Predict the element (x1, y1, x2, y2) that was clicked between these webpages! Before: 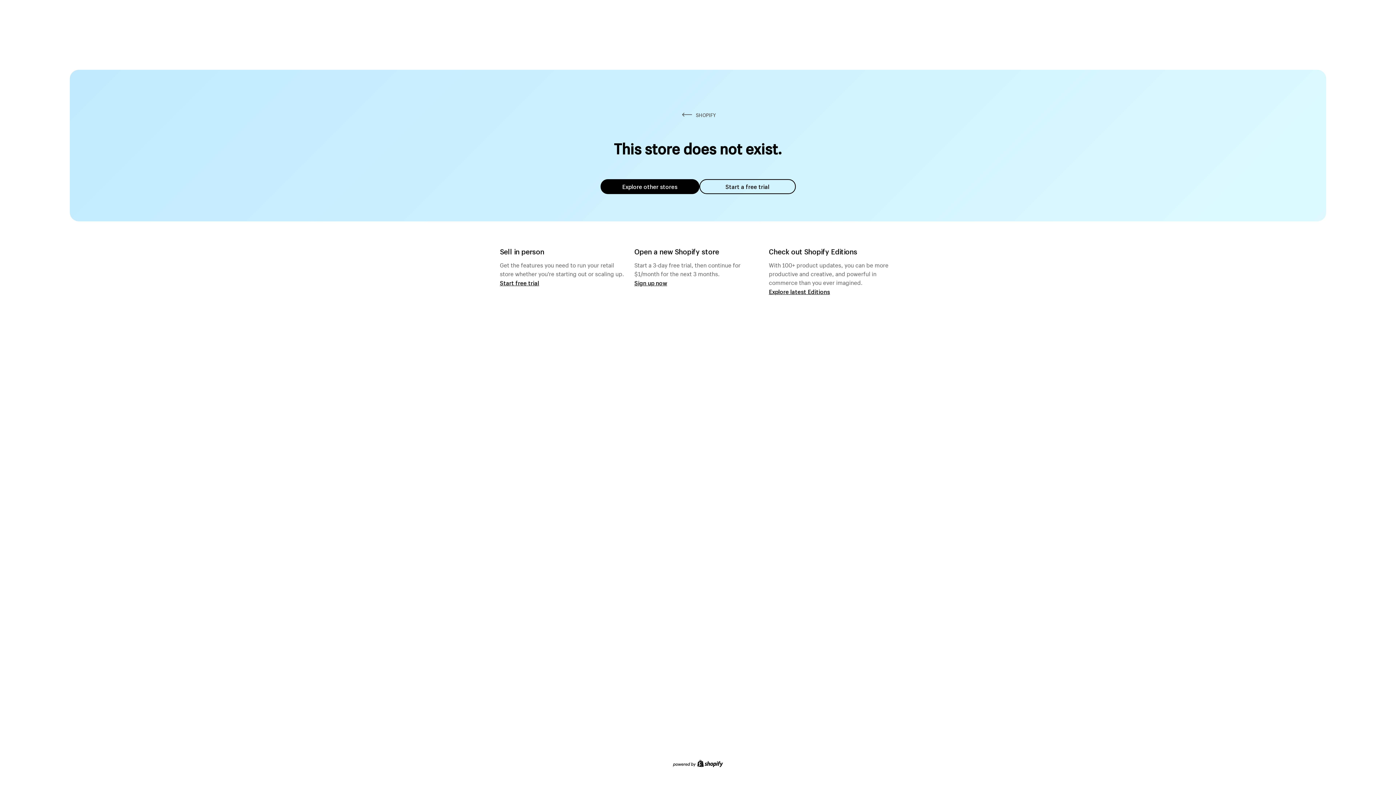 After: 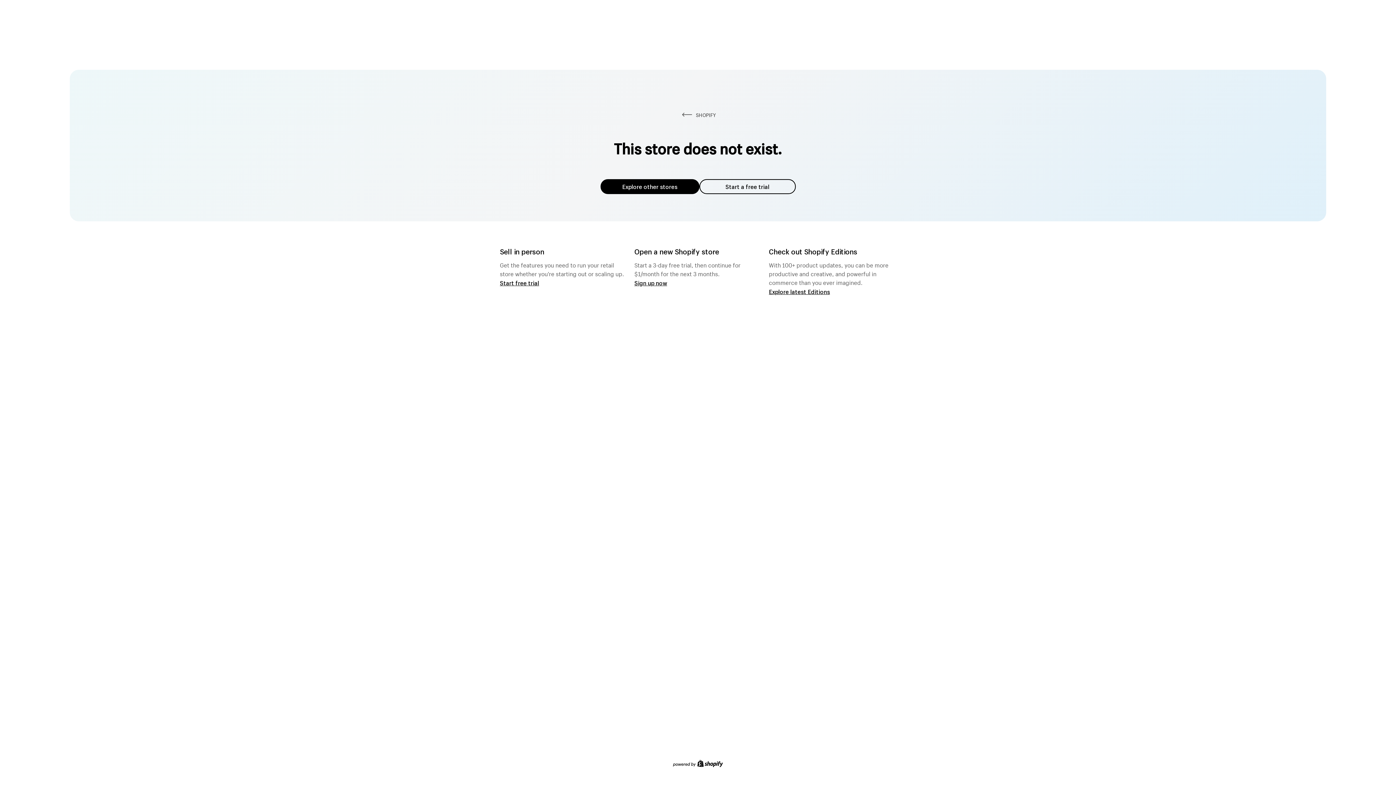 Action: bbox: (600, 179, 699, 194) label: Explore other stores